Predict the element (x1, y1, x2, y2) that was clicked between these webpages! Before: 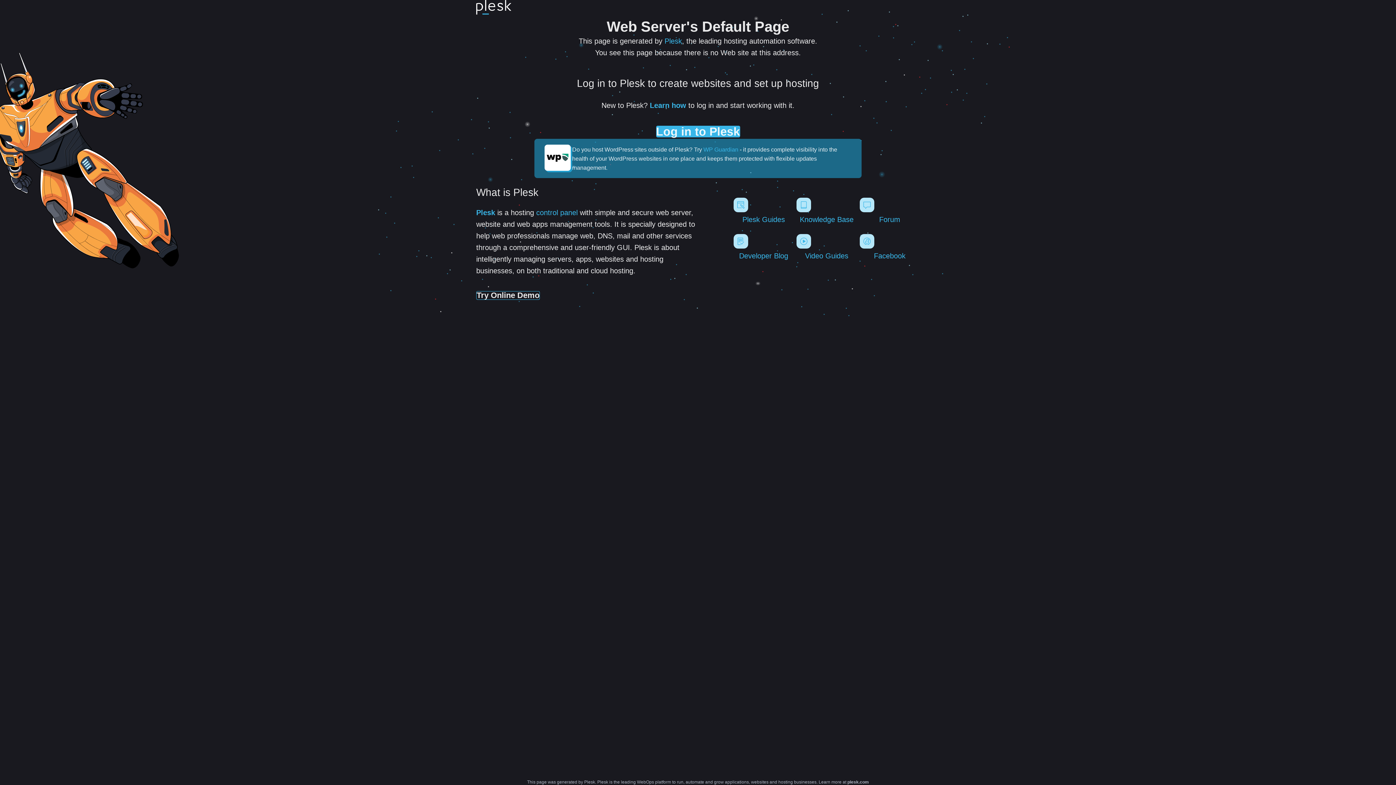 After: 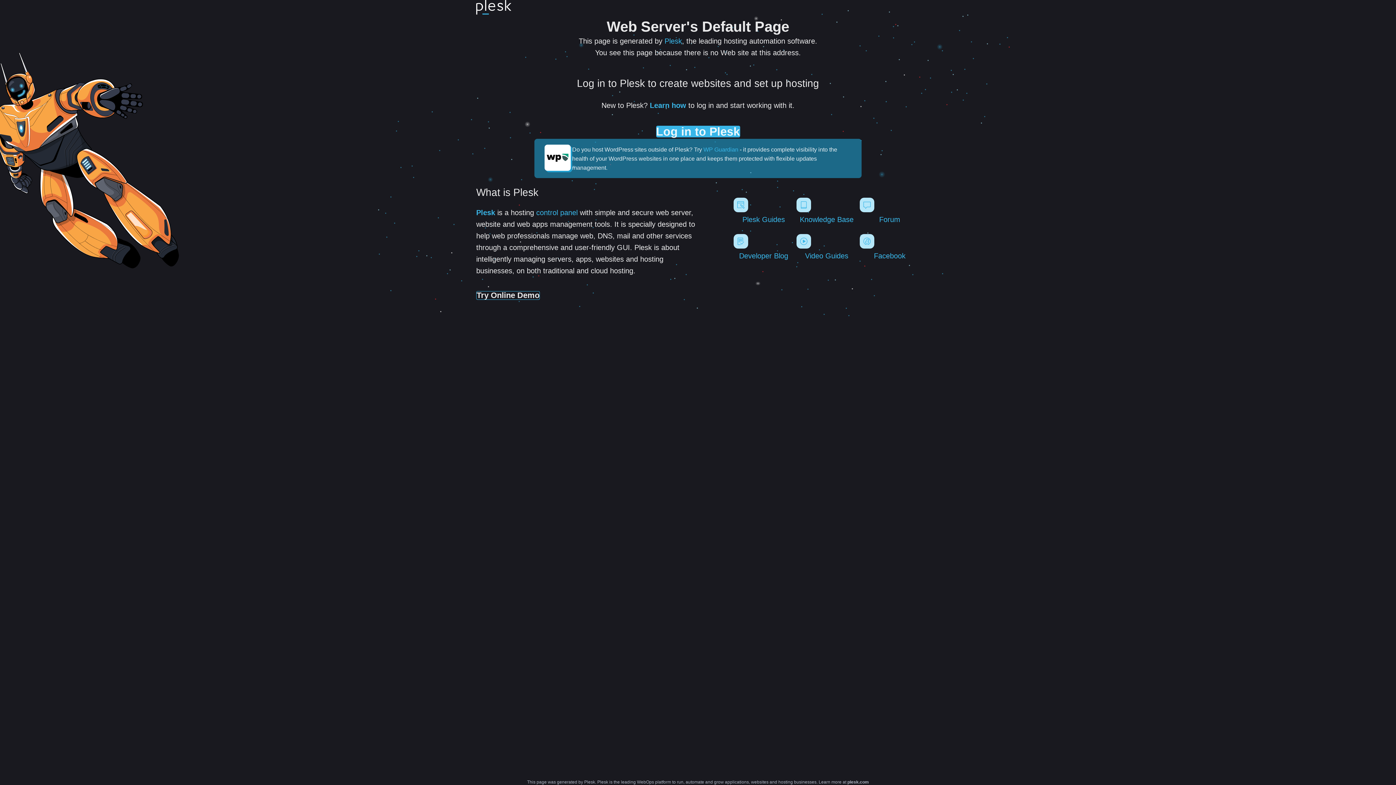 Action: bbox: (476, 0, 511, 17)